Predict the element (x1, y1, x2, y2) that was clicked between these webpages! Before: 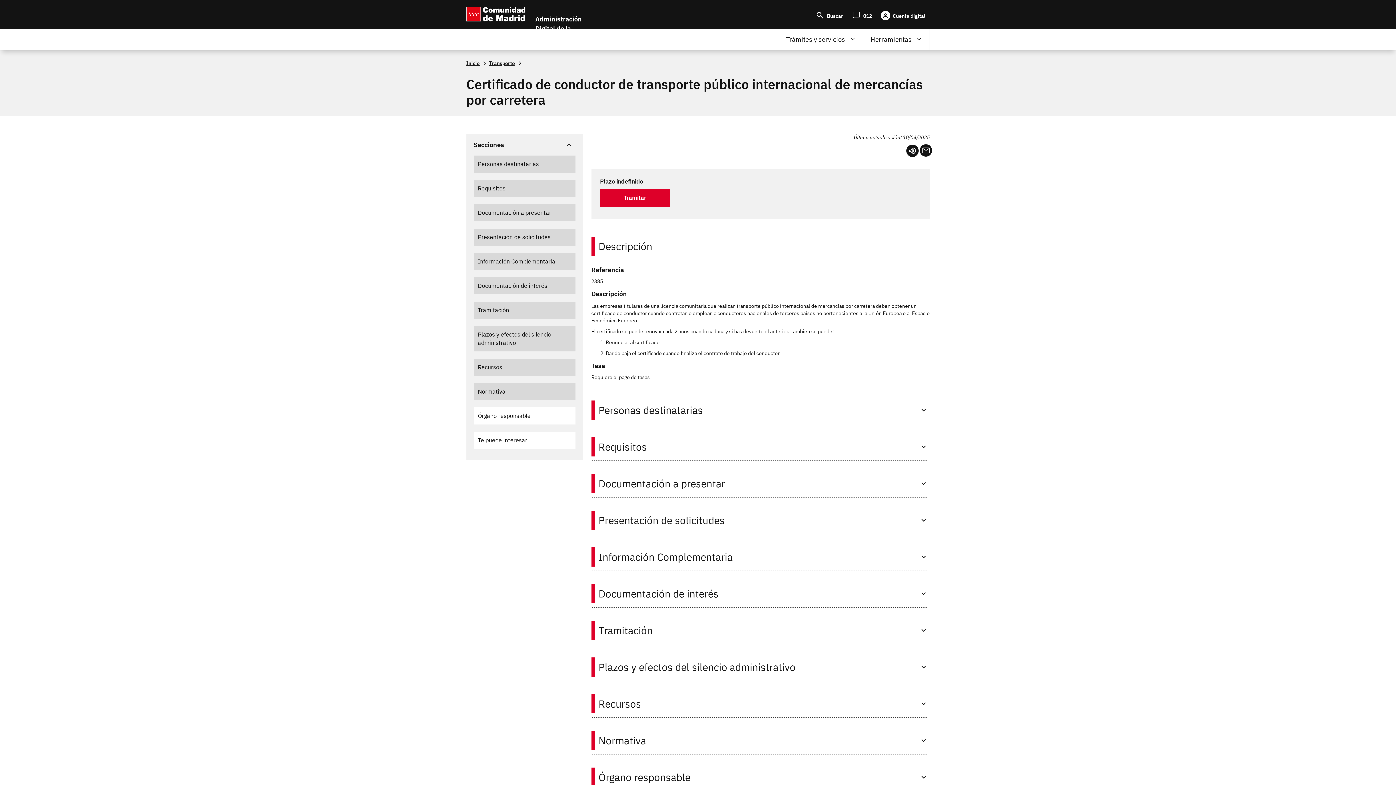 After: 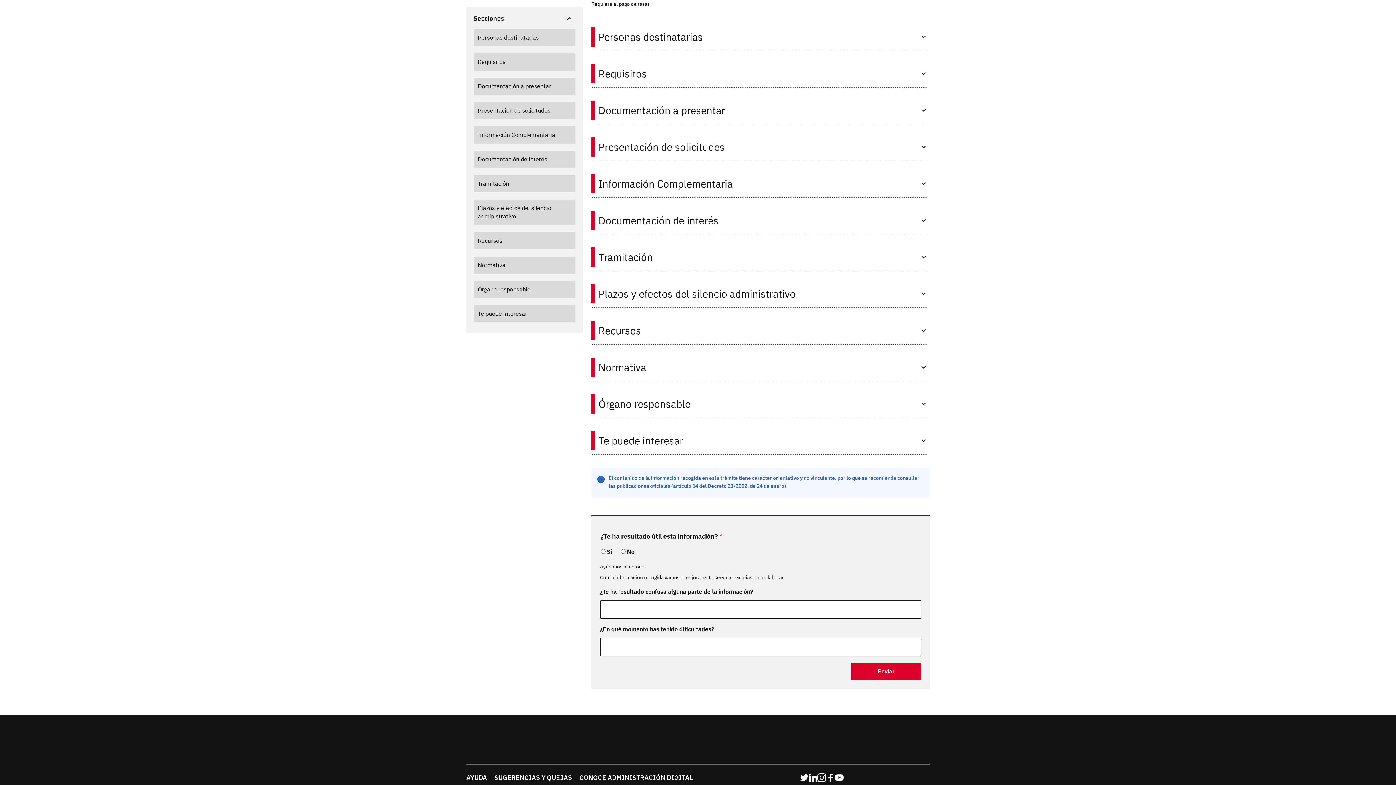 Action: bbox: (473, 155, 575, 172) label: Personas destinatarias